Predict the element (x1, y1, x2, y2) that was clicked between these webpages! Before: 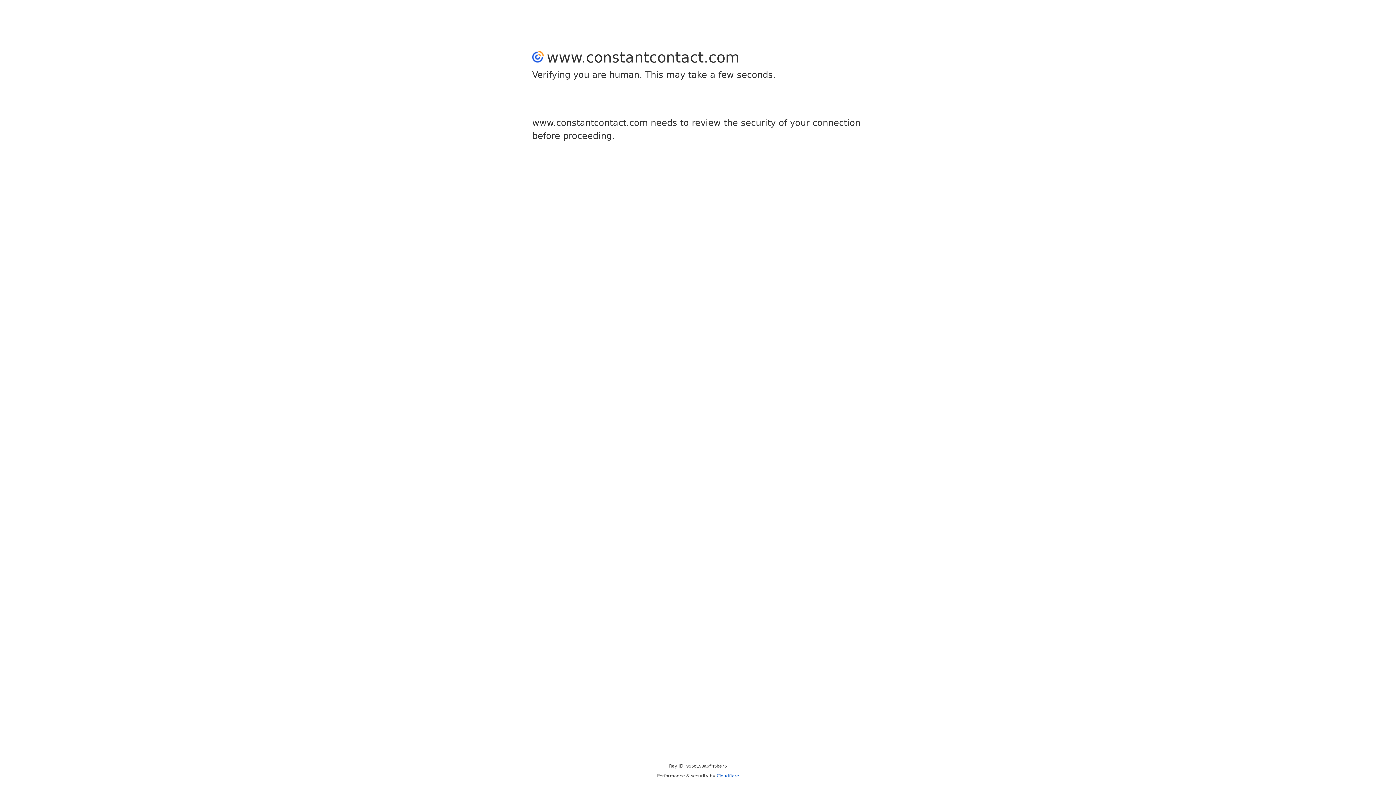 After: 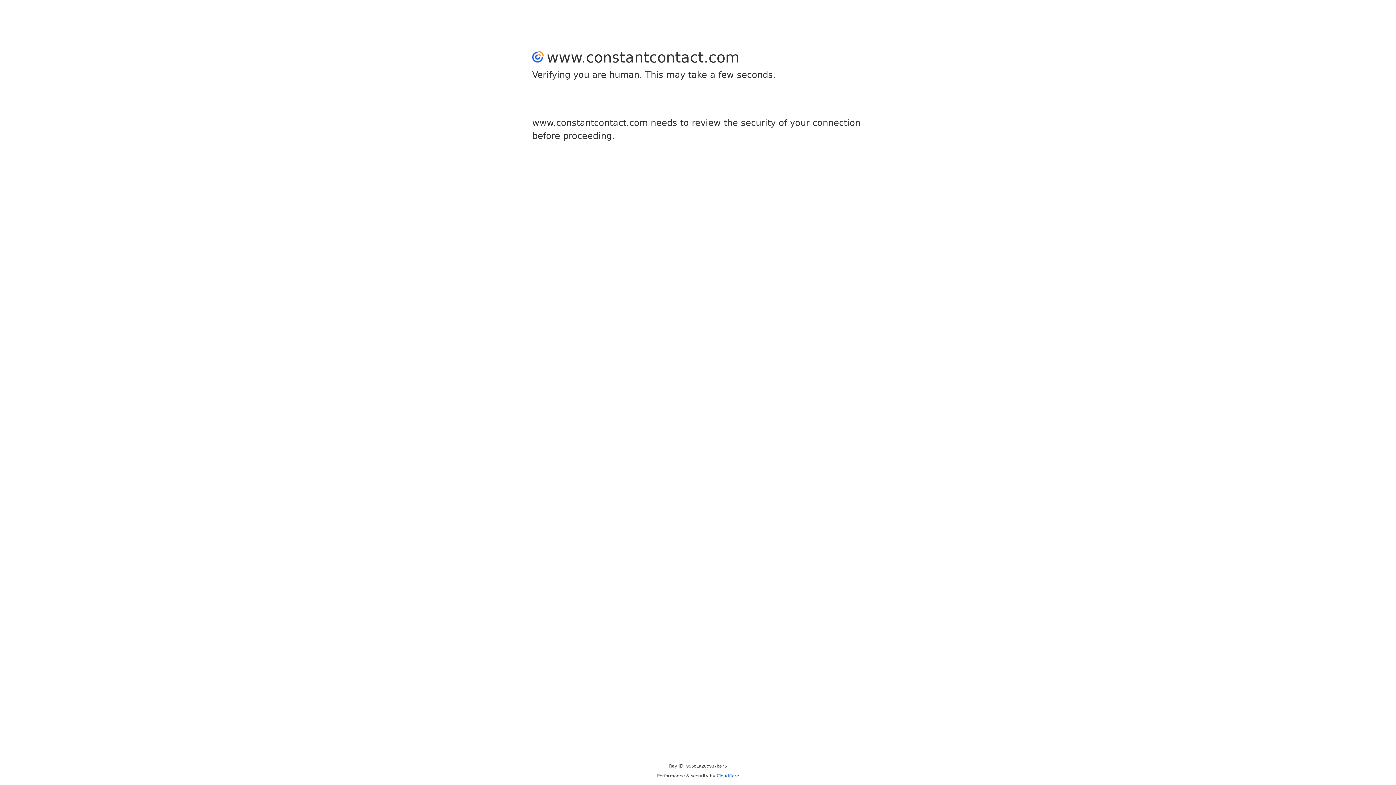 Action: bbox: (716, 773, 739, 778) label: Cloudflare